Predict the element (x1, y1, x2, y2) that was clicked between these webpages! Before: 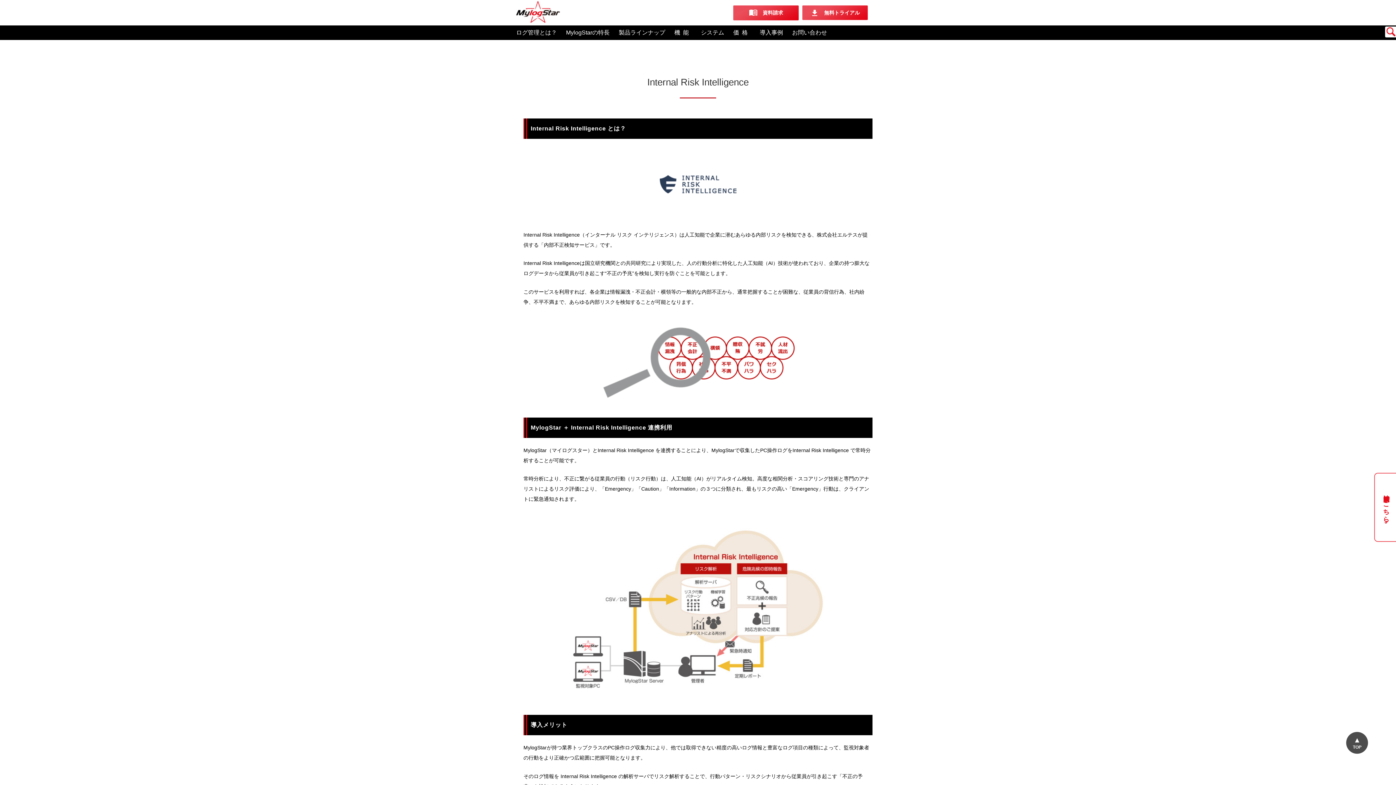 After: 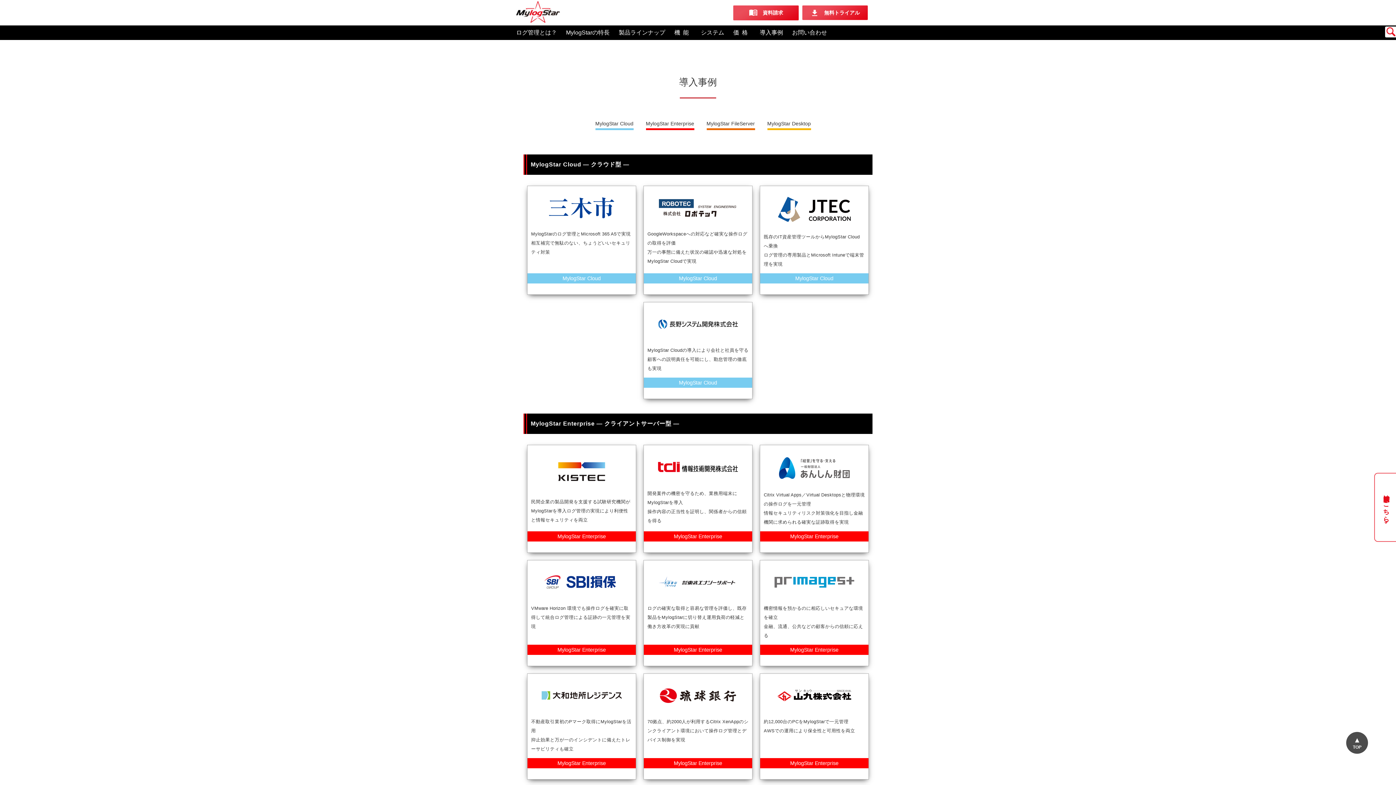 Action: label: 導入事例 bbox: (760, 29, 783, 35)